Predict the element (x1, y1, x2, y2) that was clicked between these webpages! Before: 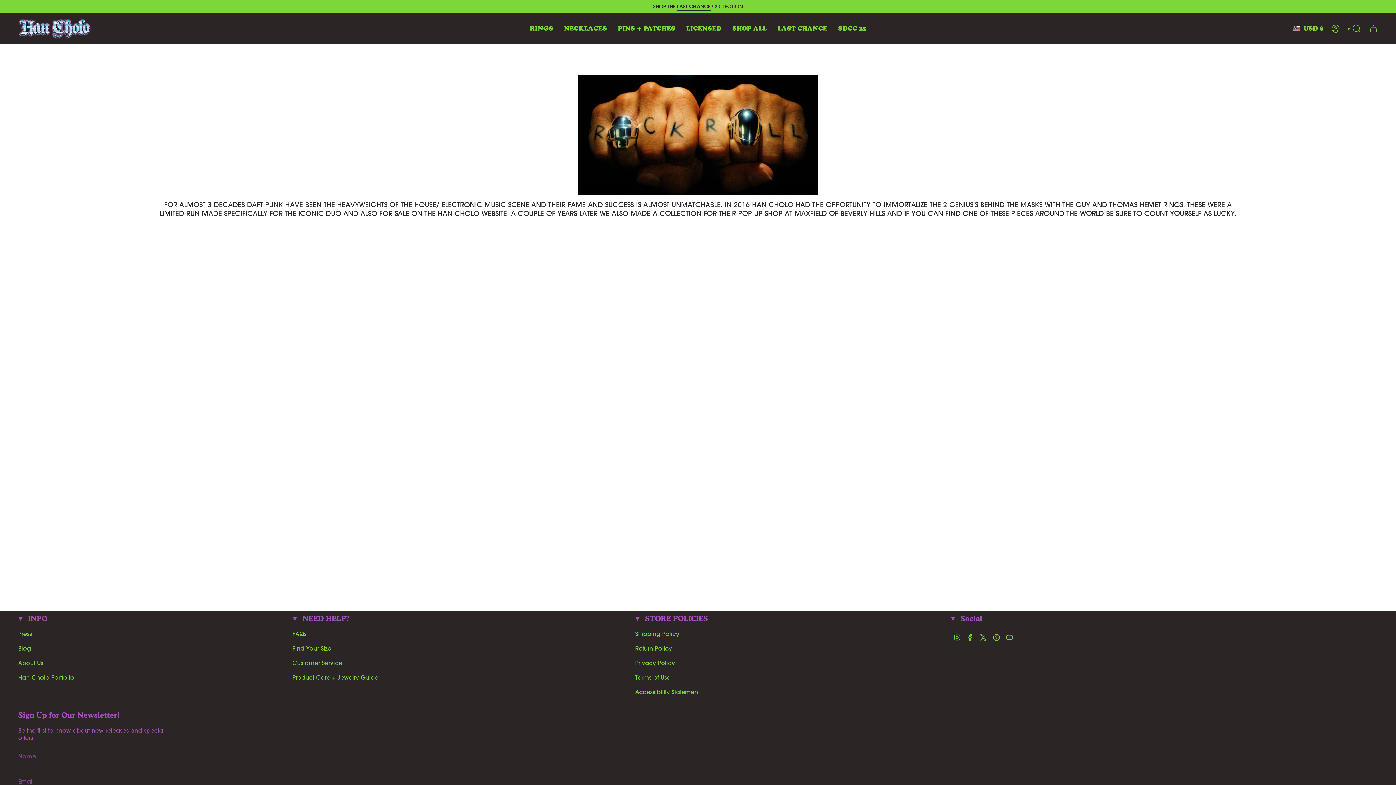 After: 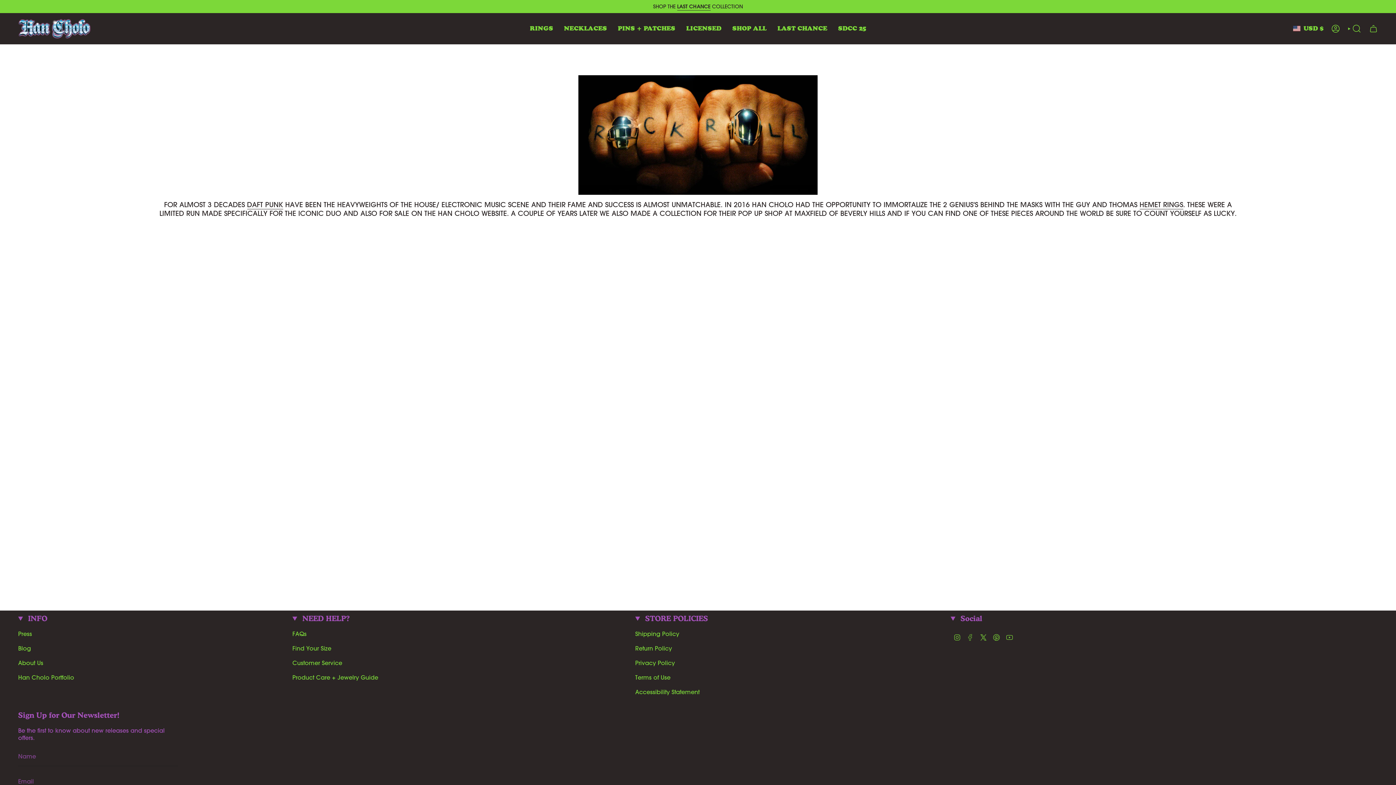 Action: bbox: (966, 633, 974, 640) label: Facebook